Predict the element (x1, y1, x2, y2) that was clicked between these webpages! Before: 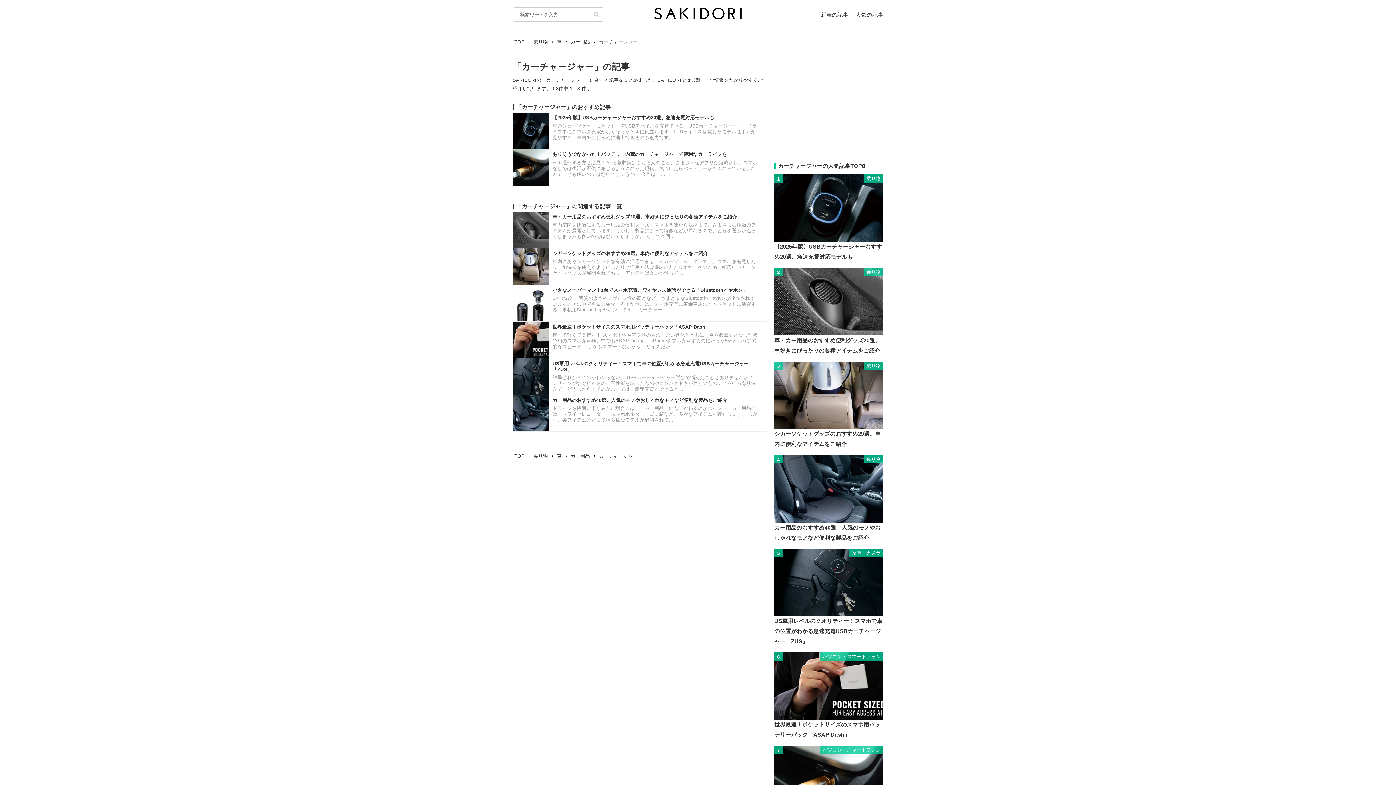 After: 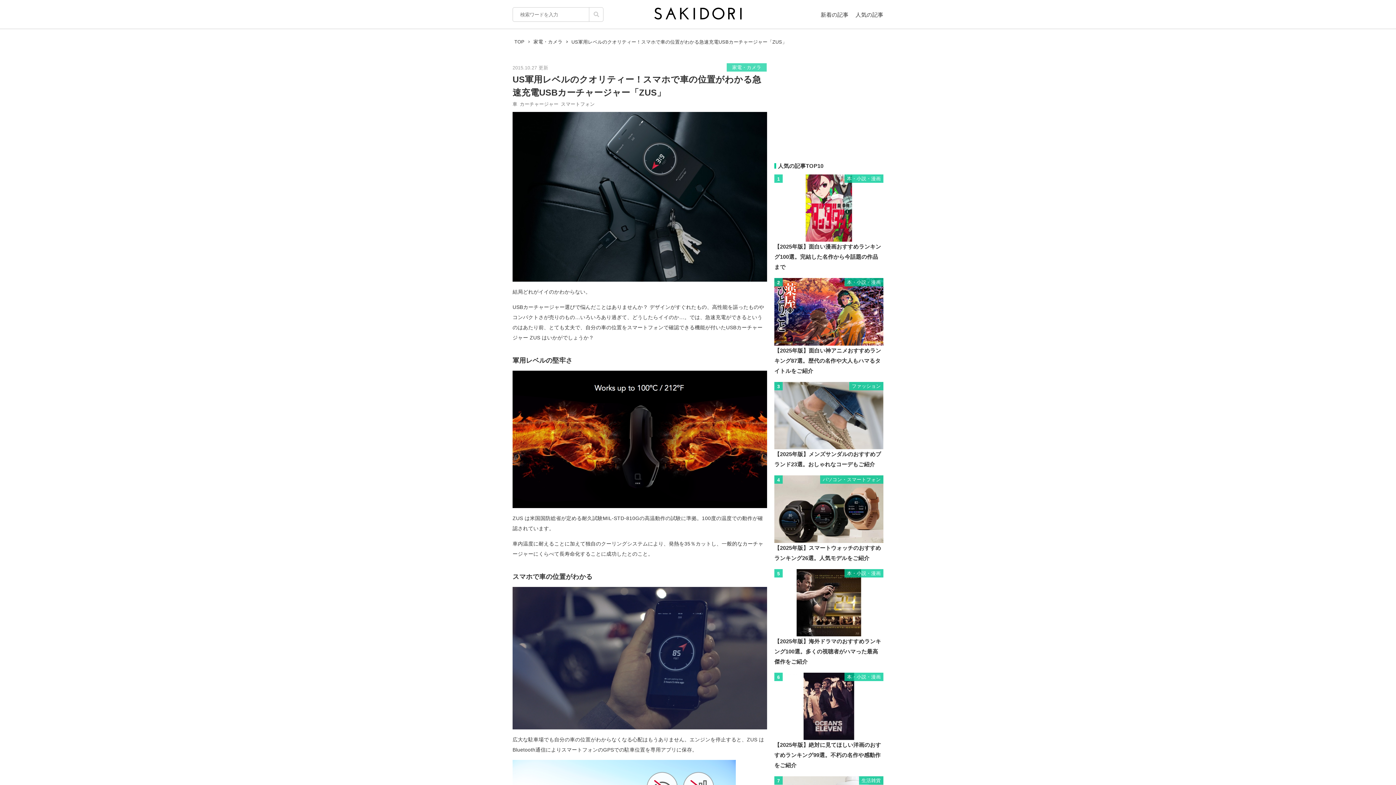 Action: label: 5

家電・カメラ

US軍用レベルのクオリティー！スマホで車の位置がわかる急速充電USBカーチャージャー「ZUS」 bbox: (774, 548, 883, 646)